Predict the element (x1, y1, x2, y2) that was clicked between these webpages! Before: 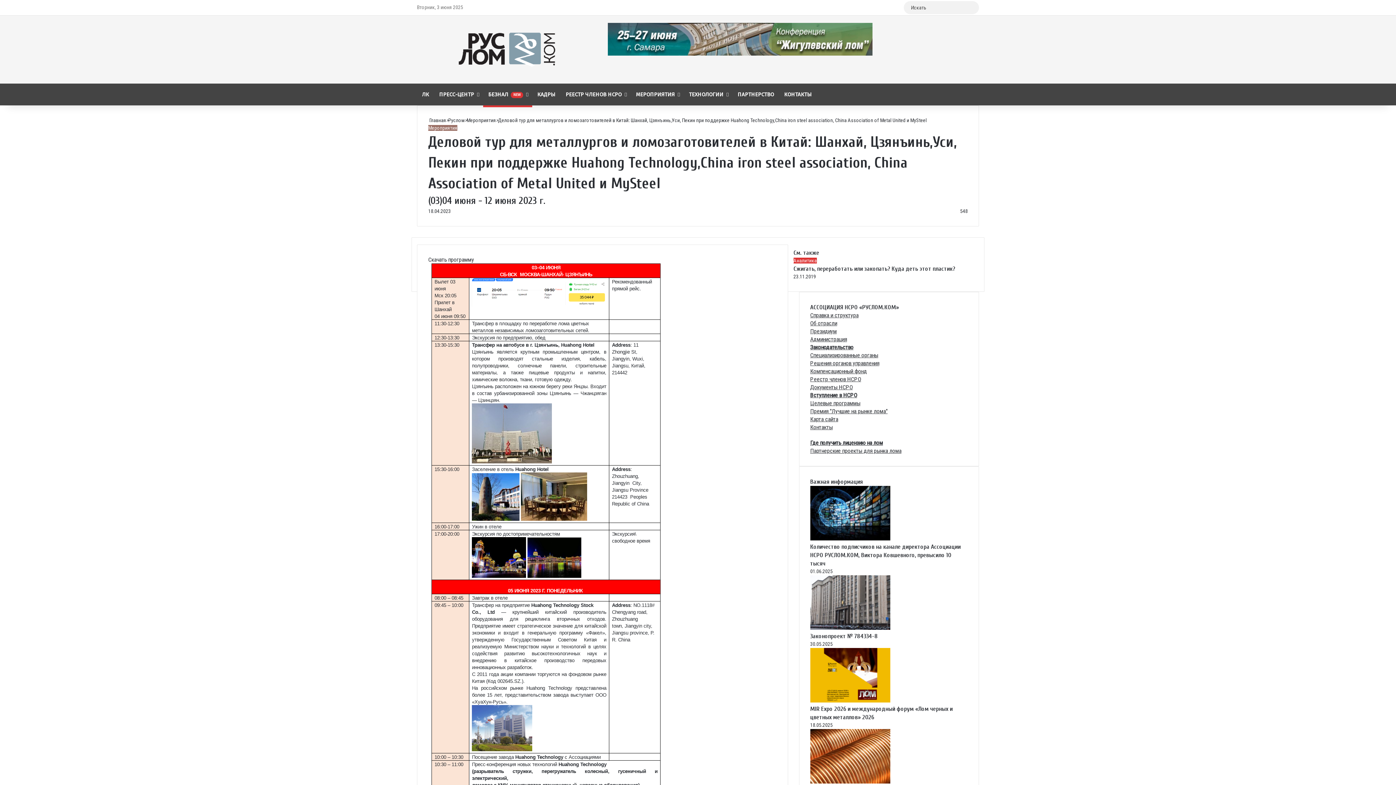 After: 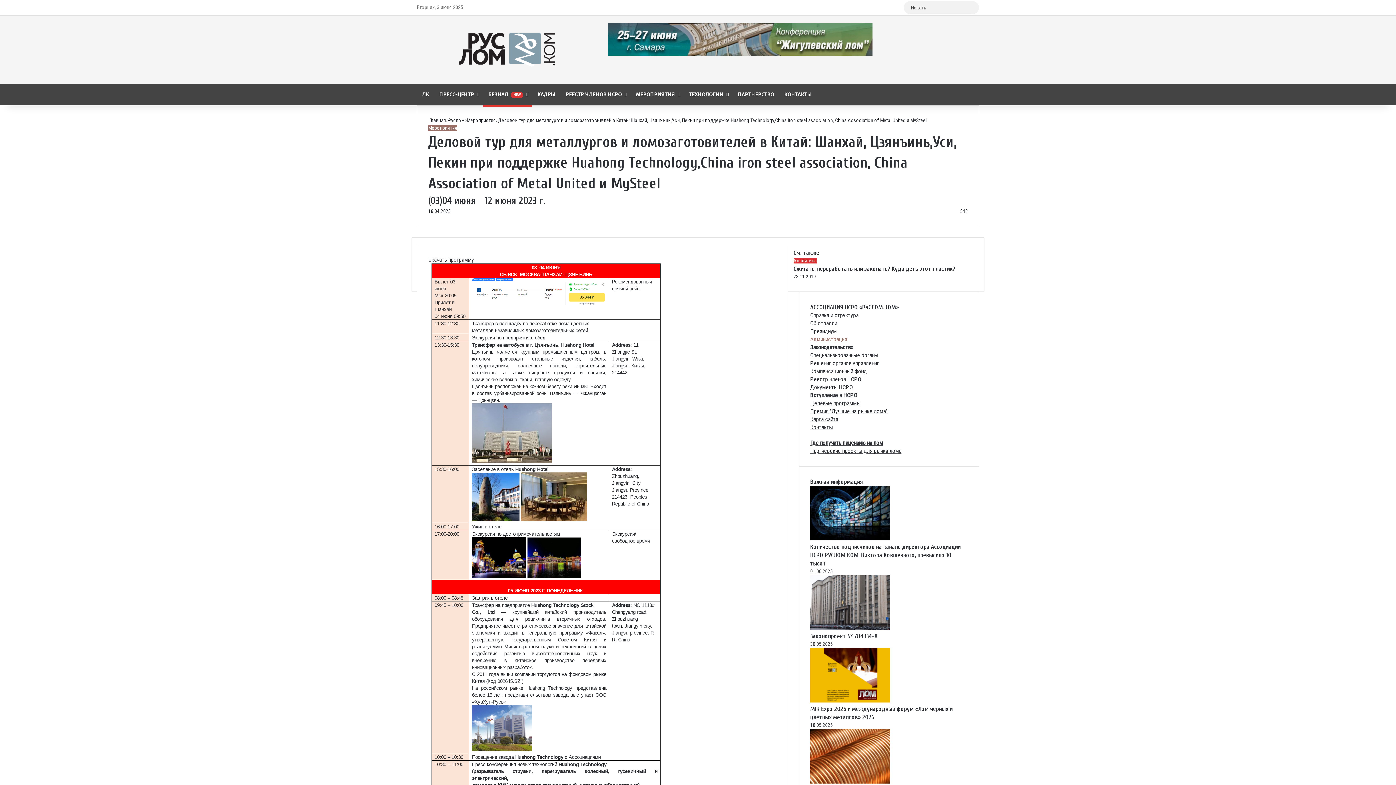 Action: bbox: (810, 336, 847, 342) label: Администрация